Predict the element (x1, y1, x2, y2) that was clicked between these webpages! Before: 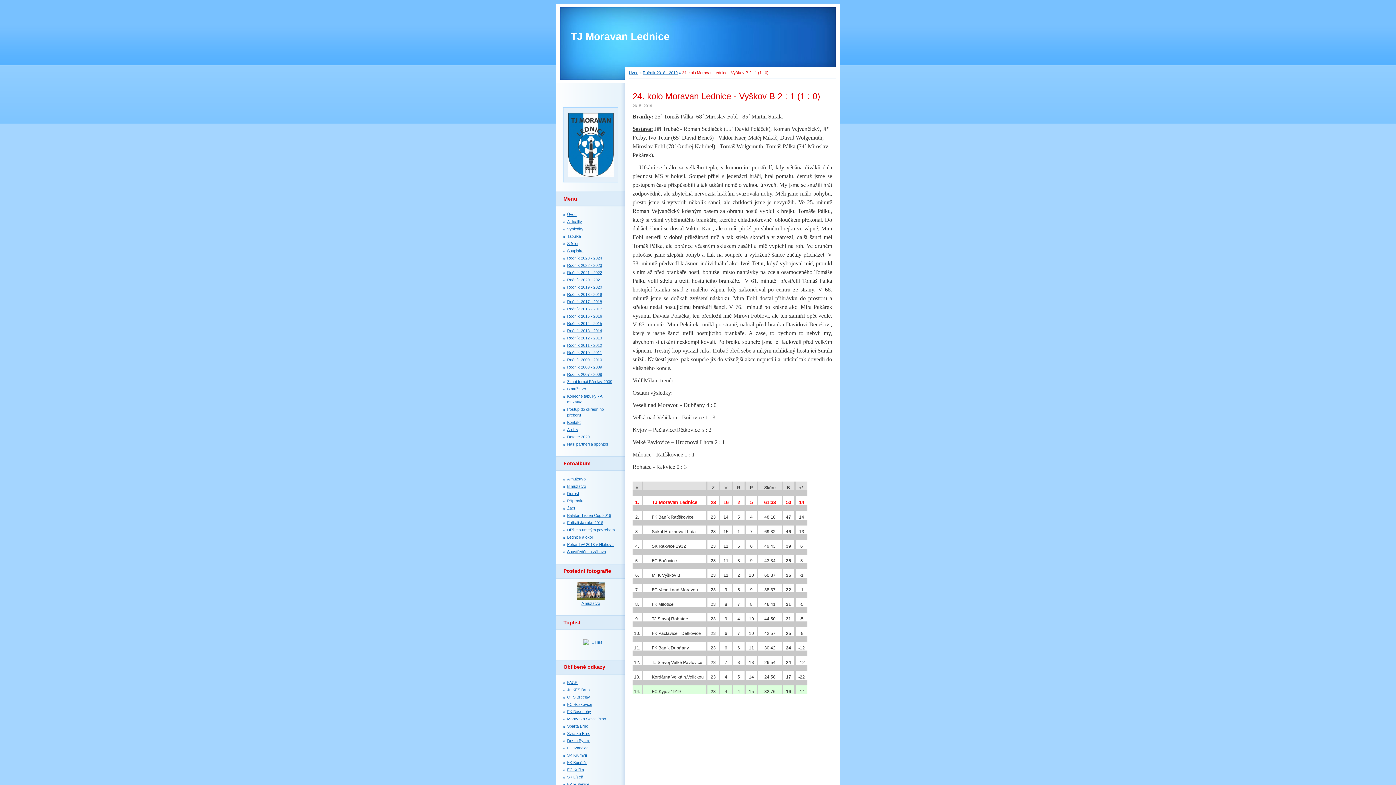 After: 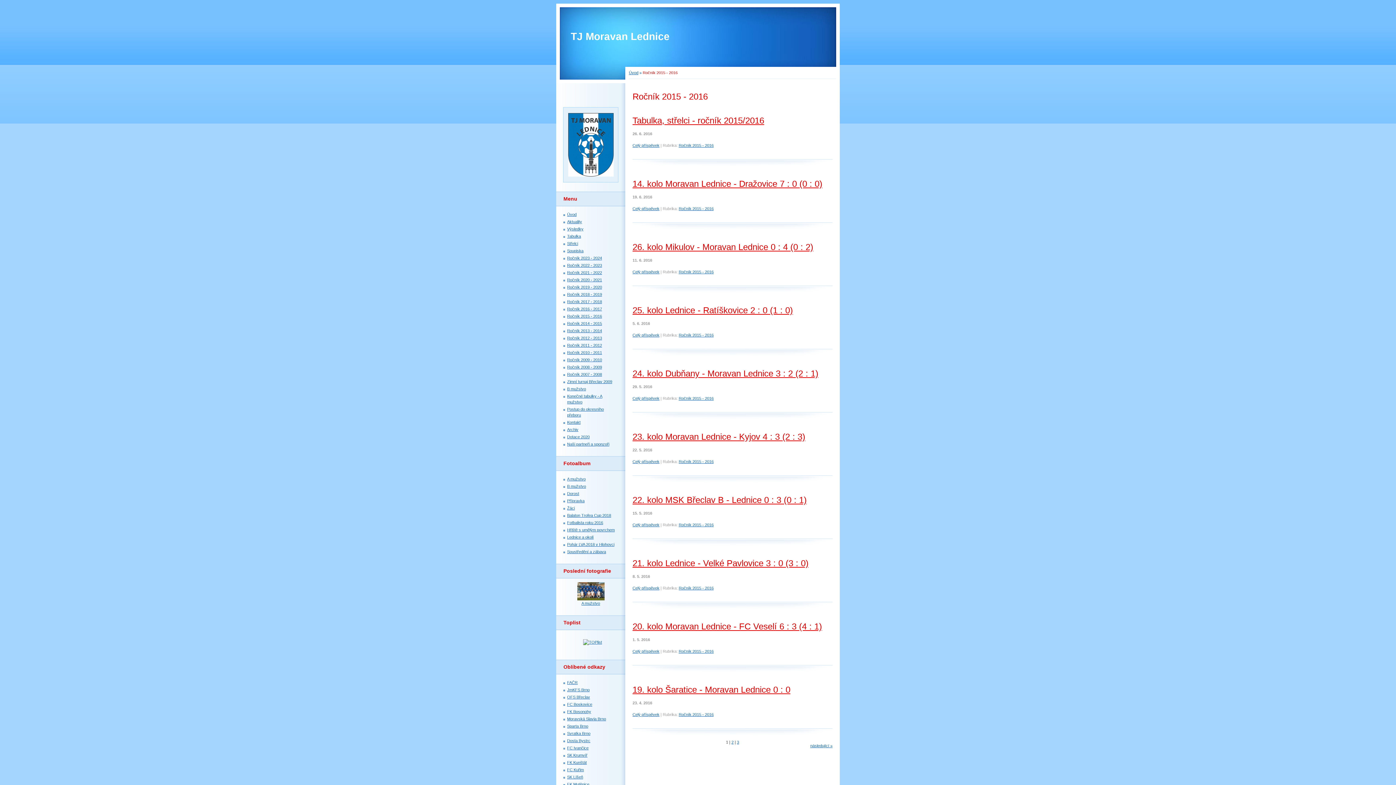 Action: bbox: (567, 314, 602, 318) label: Ročník 2015 - 2016